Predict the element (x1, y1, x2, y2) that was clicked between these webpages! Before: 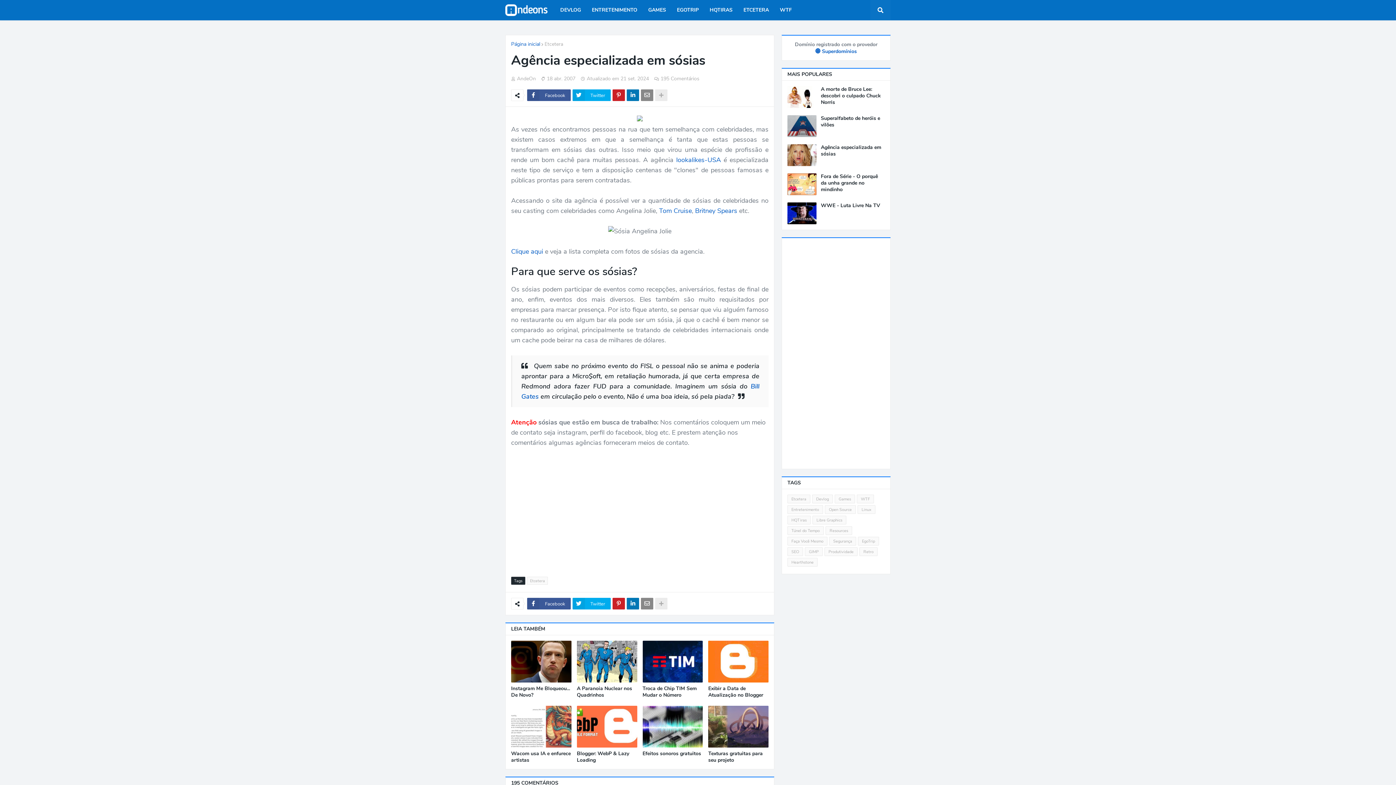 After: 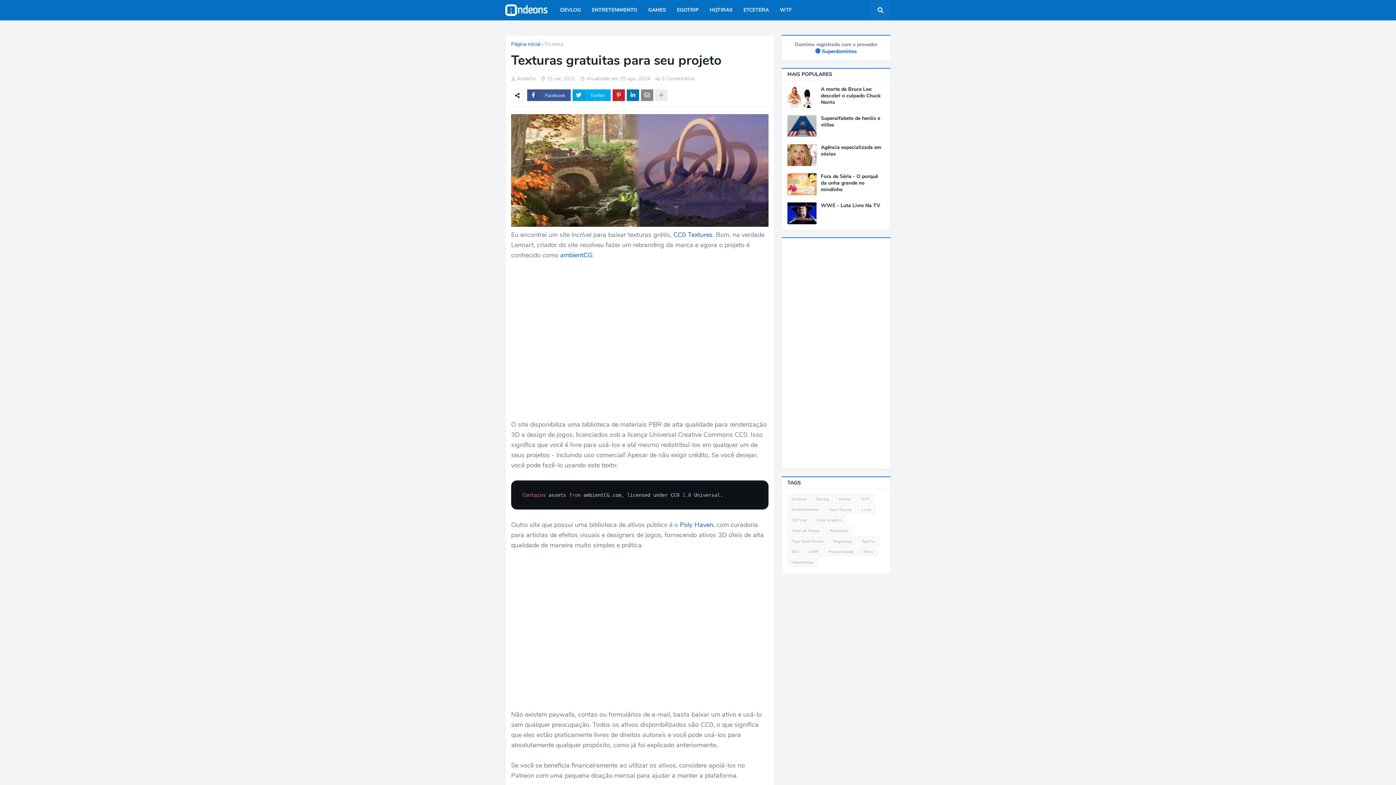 Action: bbox: (708, 706, 768, 748)